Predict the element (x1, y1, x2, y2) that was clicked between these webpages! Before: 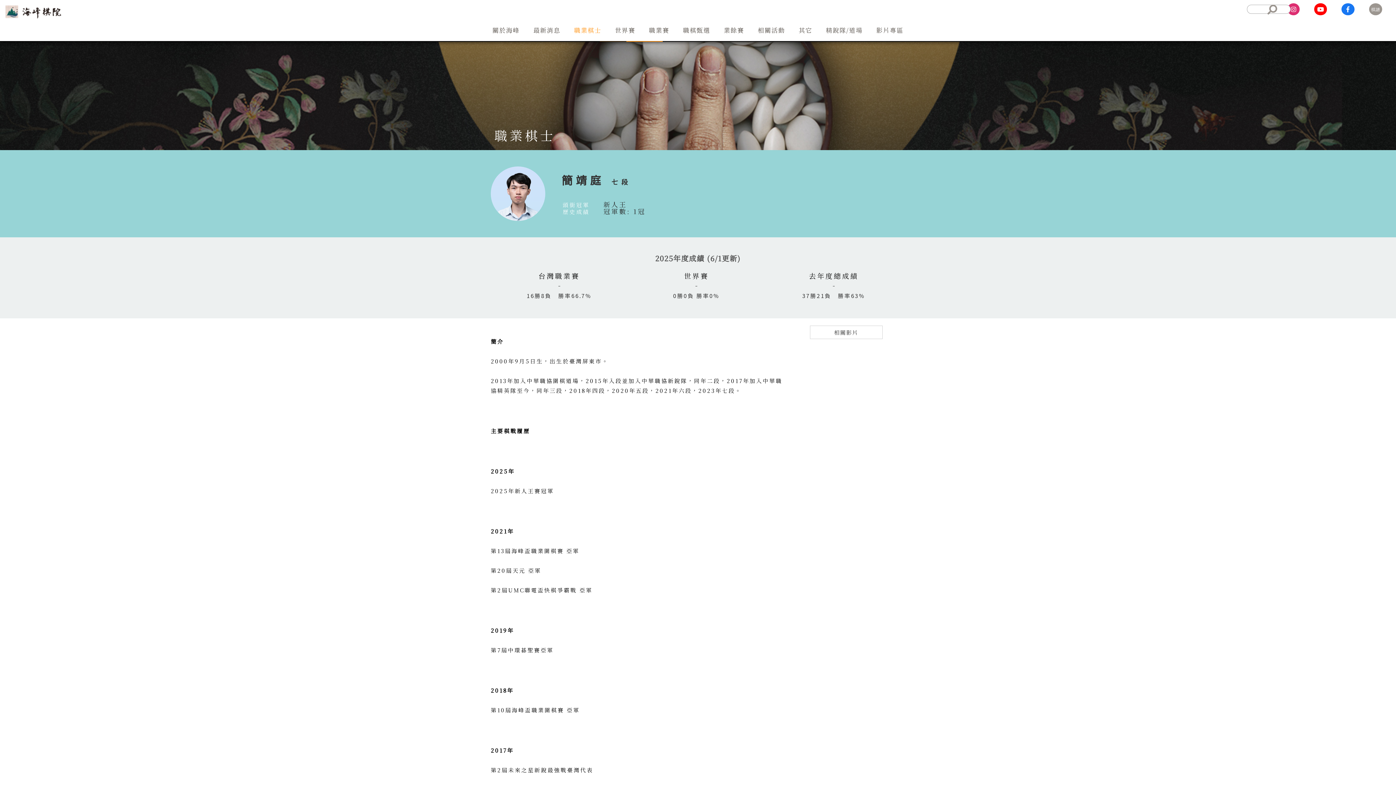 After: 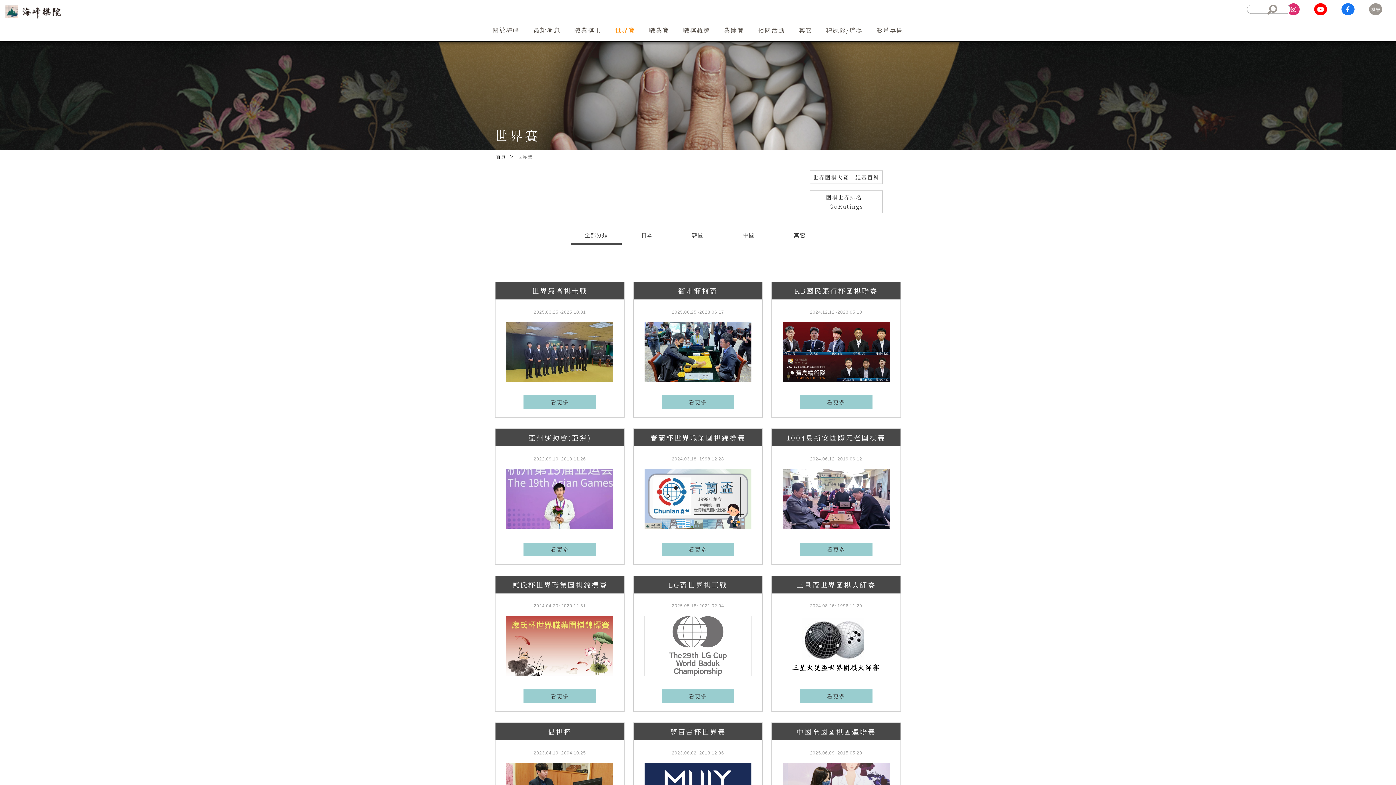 Action: label: 世界賽 bbox: (615, 24, 635, 35)